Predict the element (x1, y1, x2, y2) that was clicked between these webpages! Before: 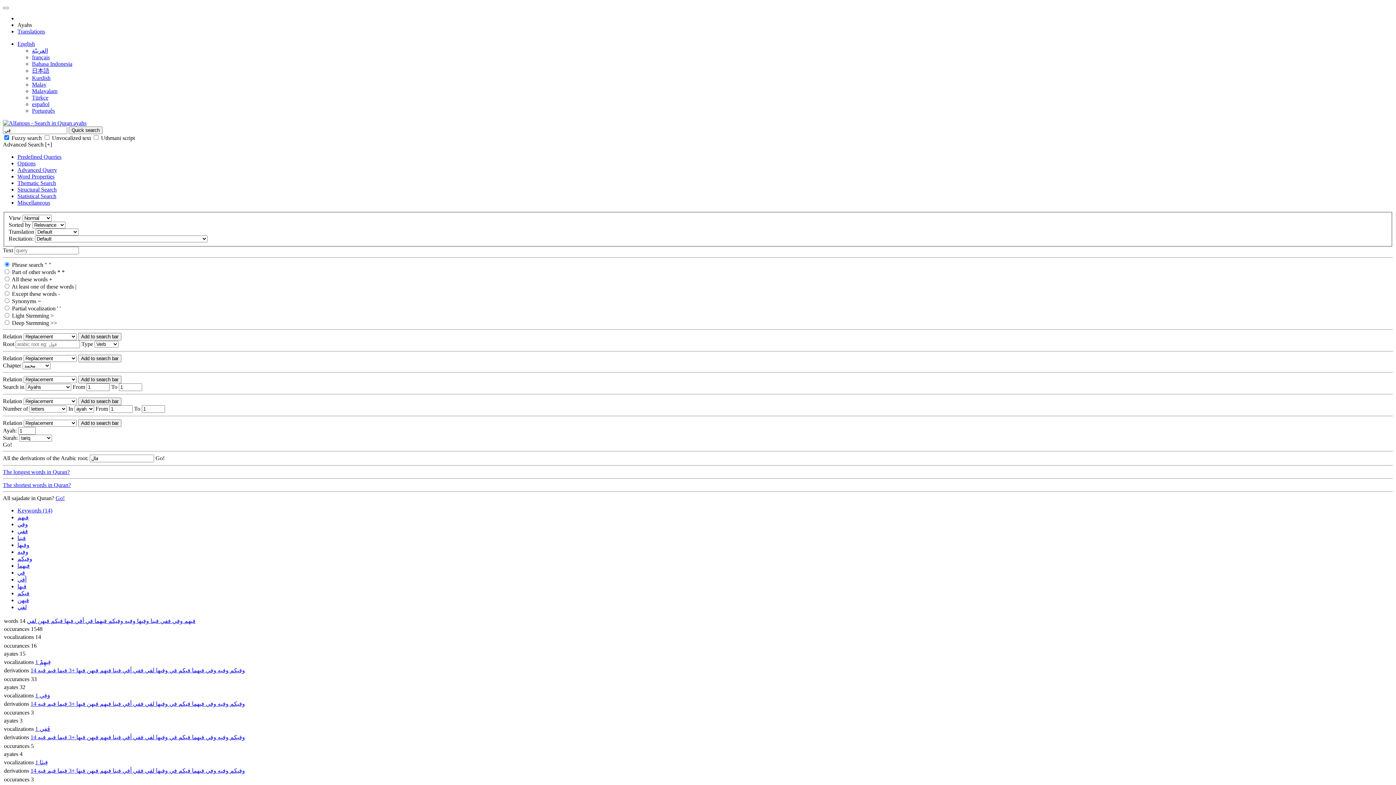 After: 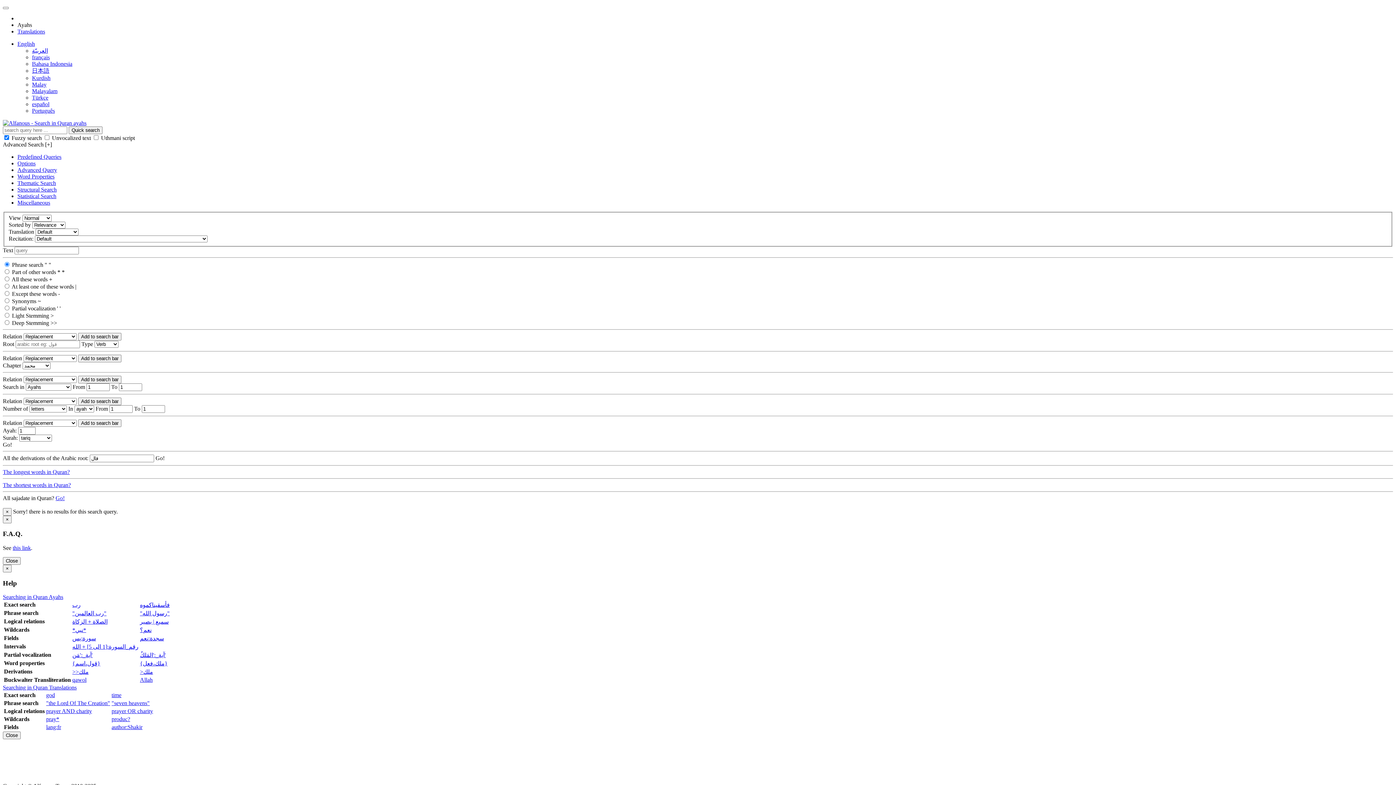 Action: bbox: (2, 482, 70, 488) label: The shortest words in Quran?